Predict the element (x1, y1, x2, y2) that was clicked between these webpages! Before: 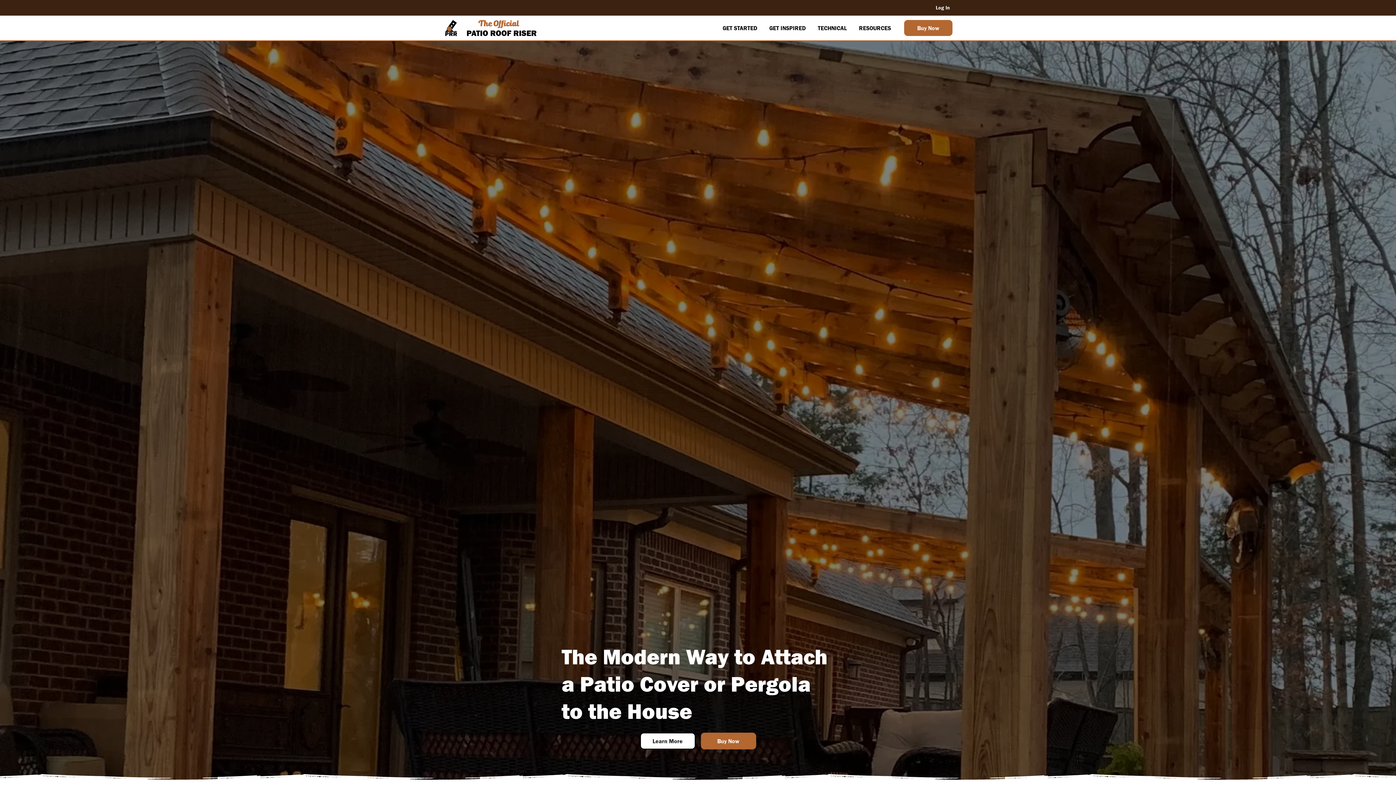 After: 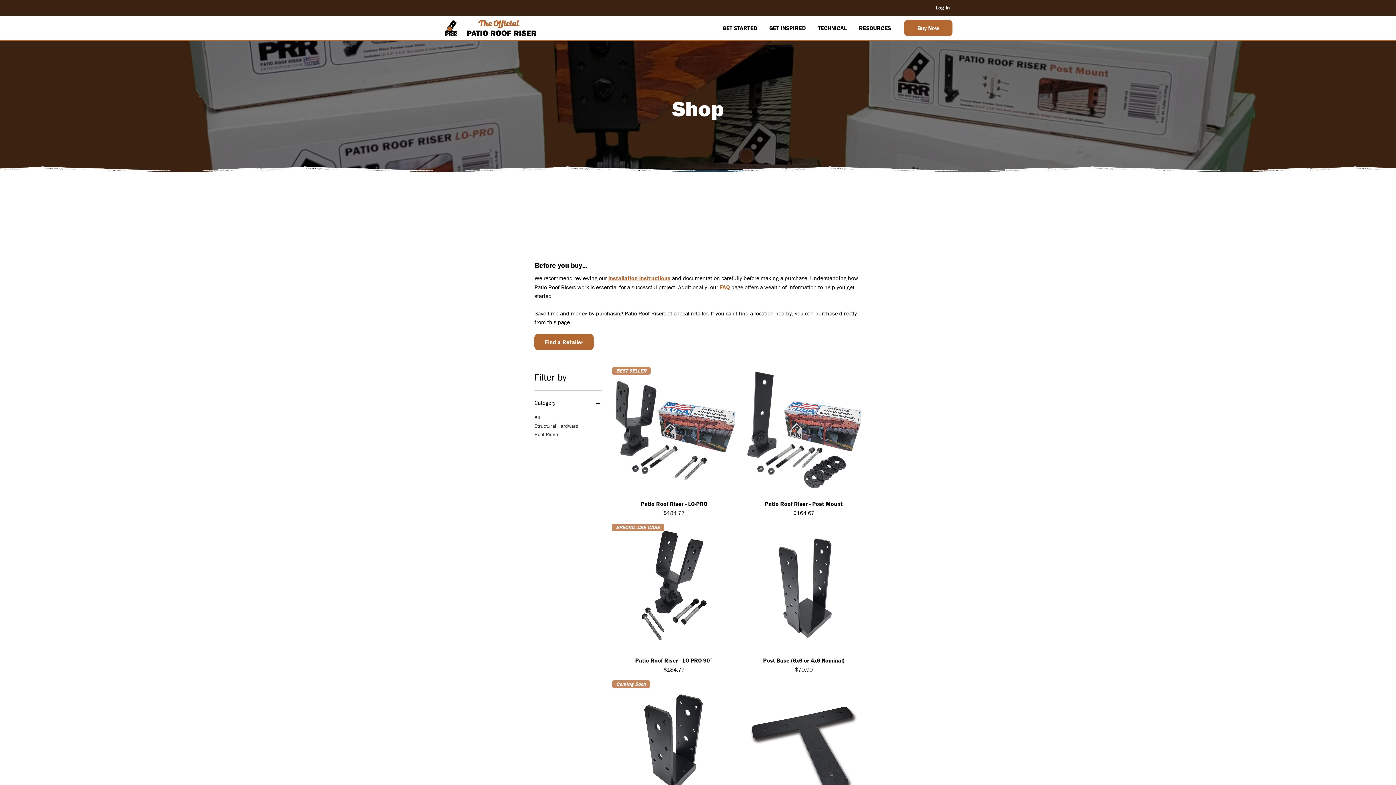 Action: label: Buy Now bbox: (904, 19, 952, 35)